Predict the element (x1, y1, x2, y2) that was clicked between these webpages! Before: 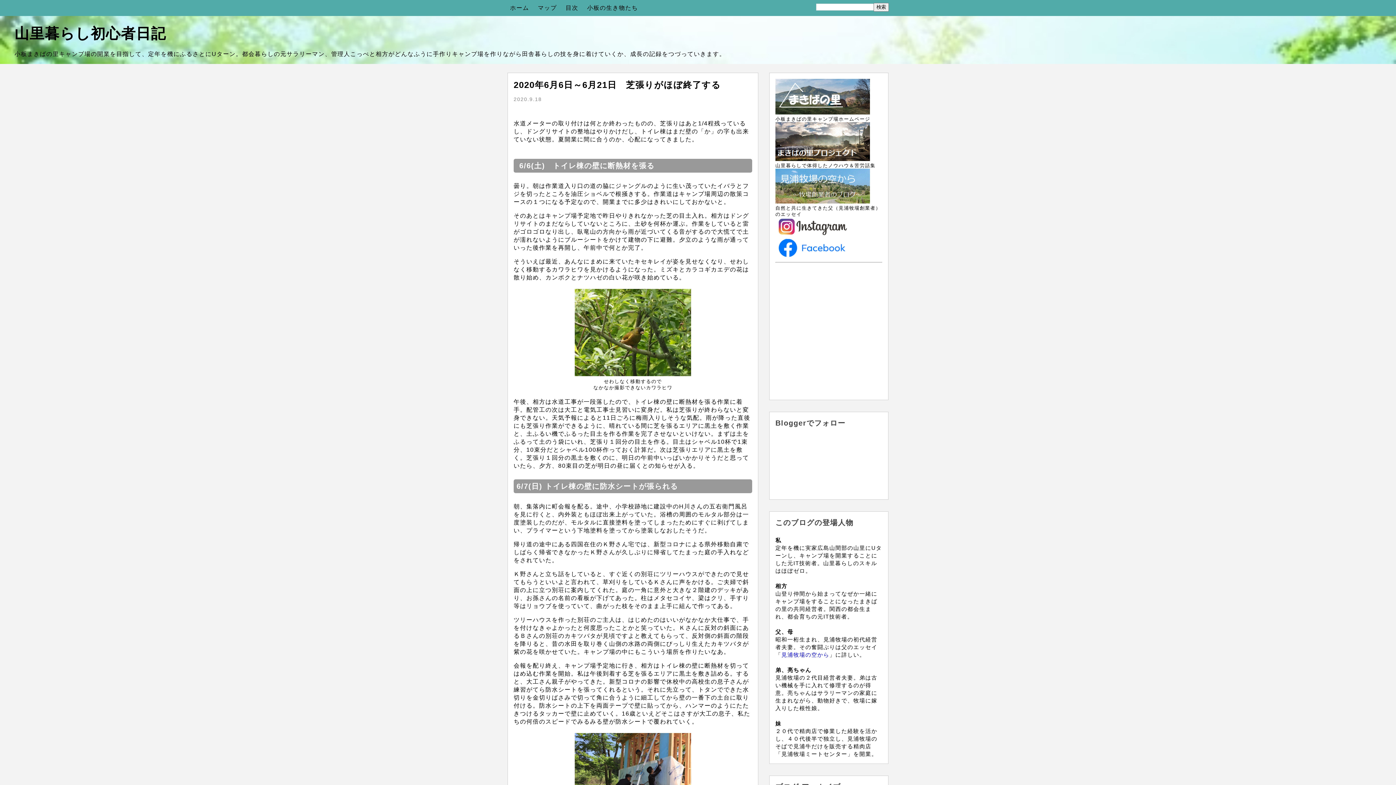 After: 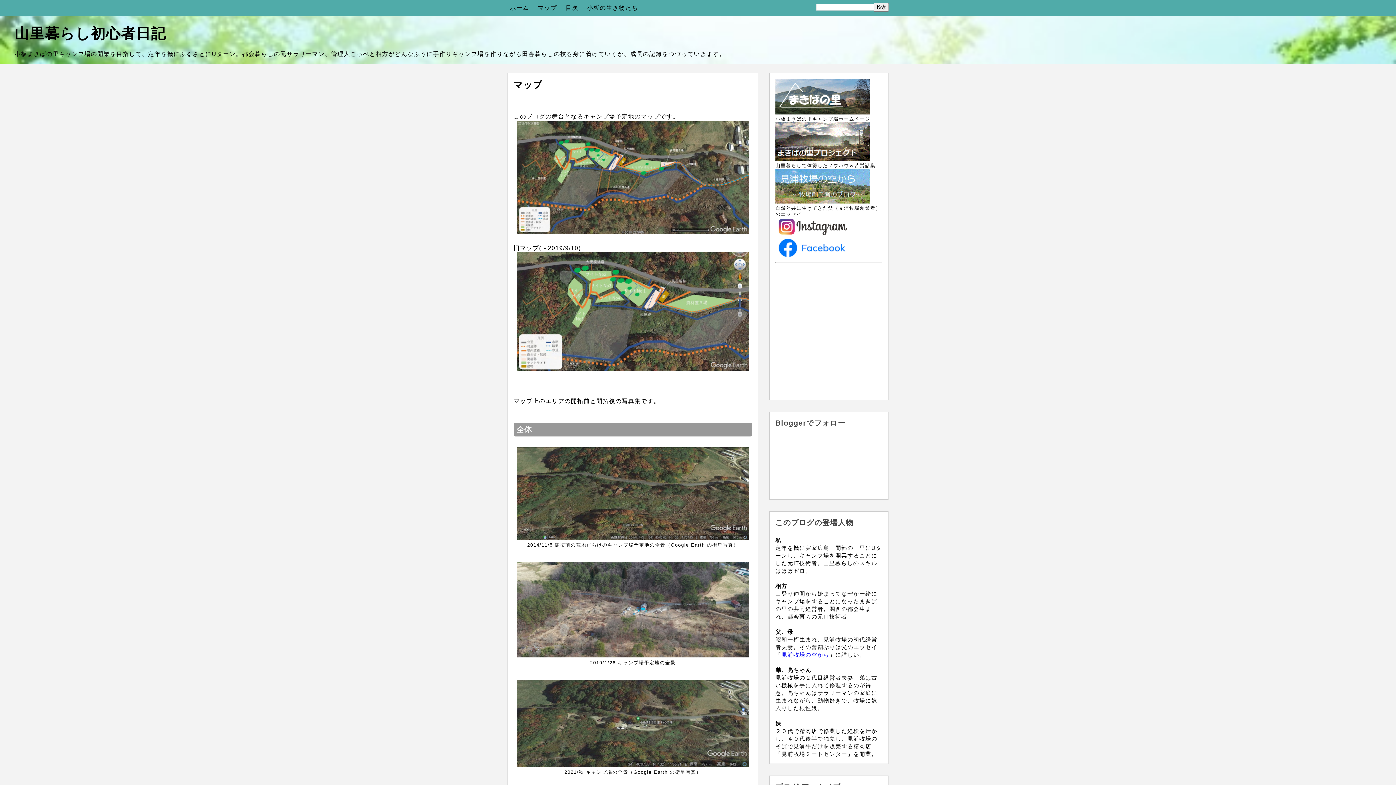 Action: label: マップ bbox: (535, 2, 560, 12)